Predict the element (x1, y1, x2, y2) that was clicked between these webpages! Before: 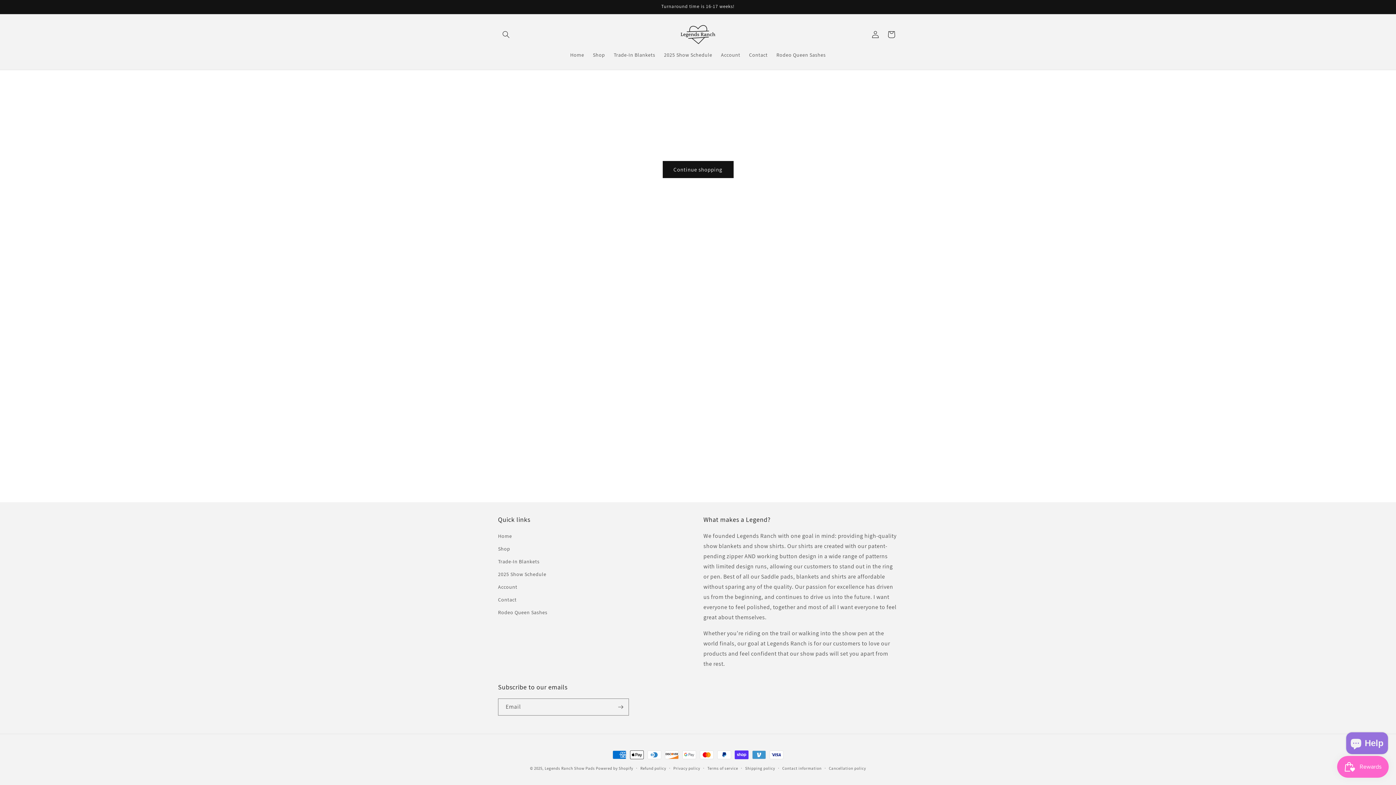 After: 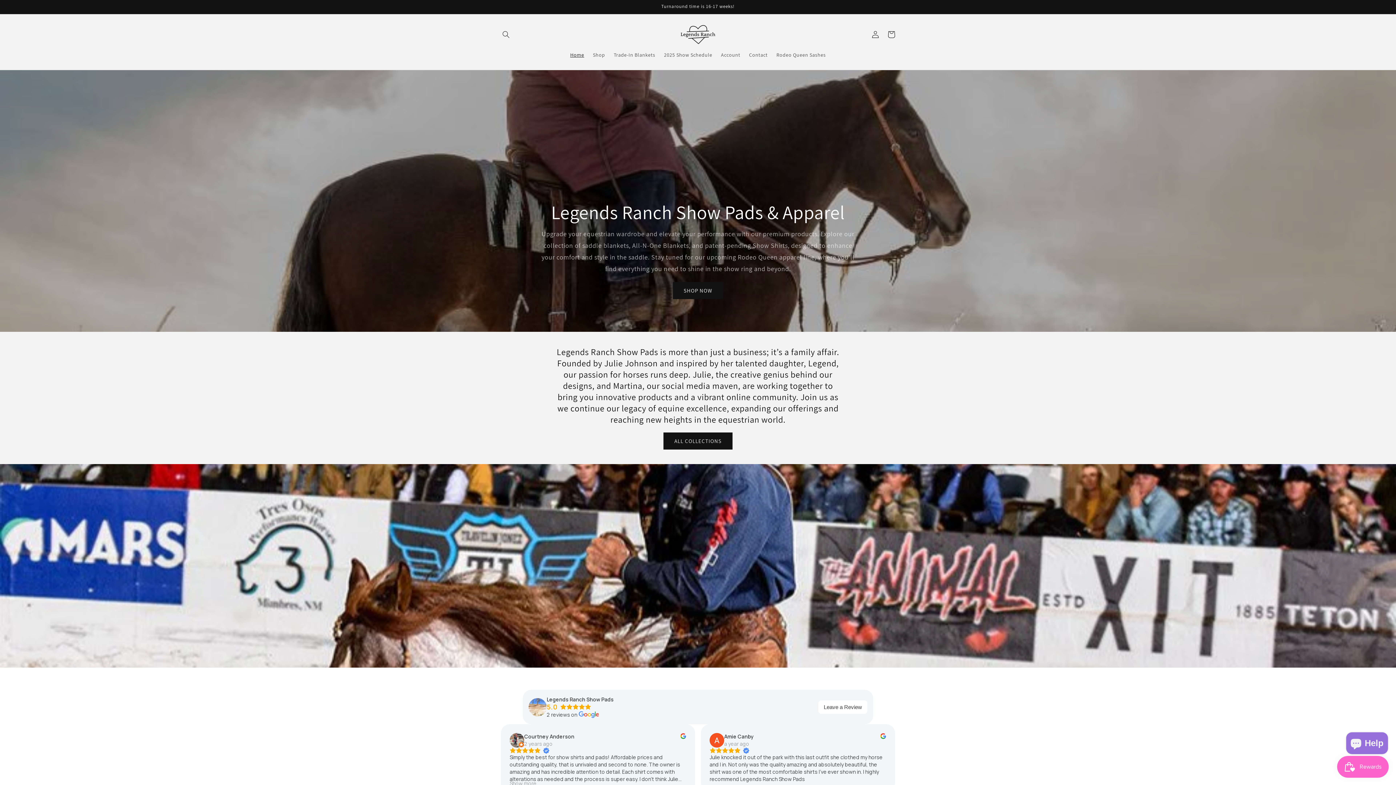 Action: bbox: (498, 532, 512, 542) label: Home